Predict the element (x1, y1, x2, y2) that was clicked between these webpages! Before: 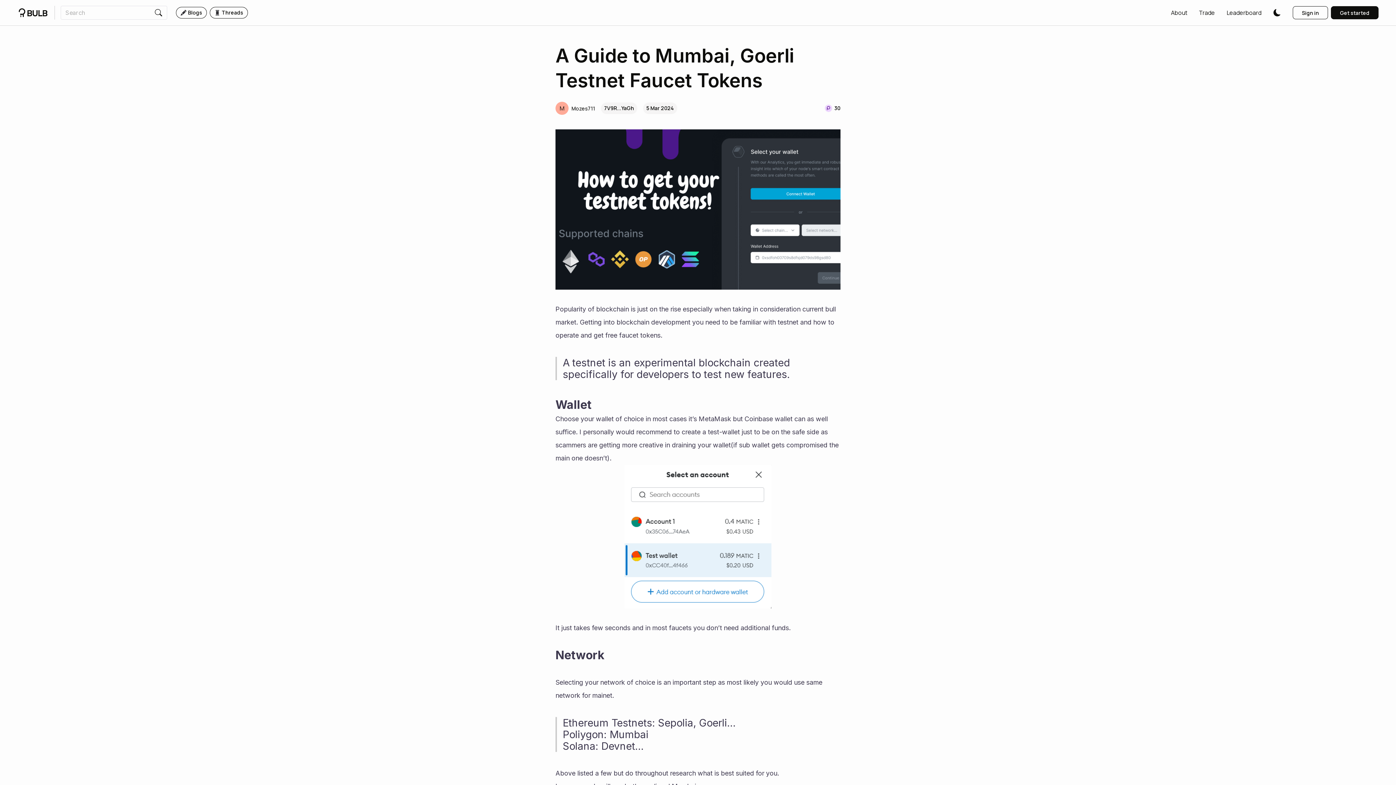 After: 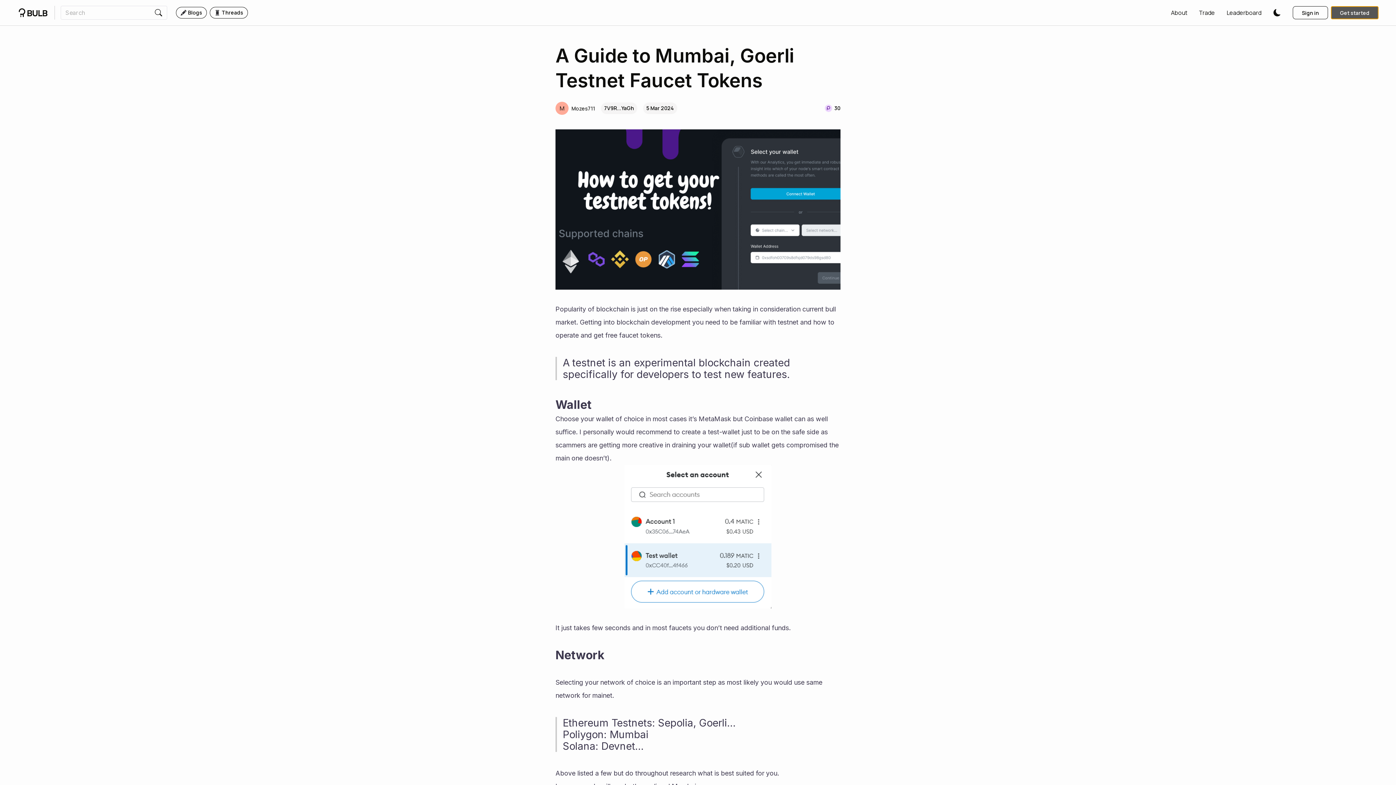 Action: label: Get started bbox: (1331, 6, 1378, 19)